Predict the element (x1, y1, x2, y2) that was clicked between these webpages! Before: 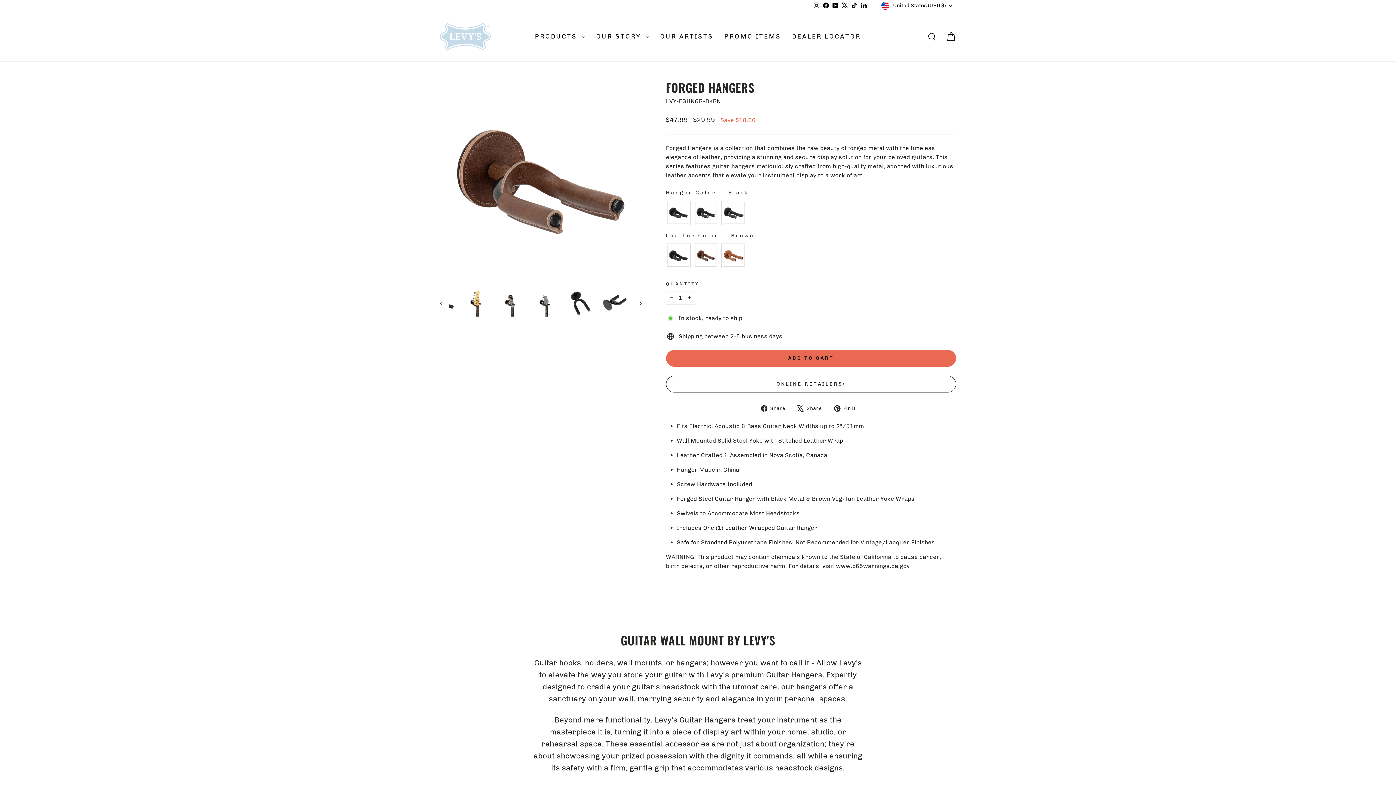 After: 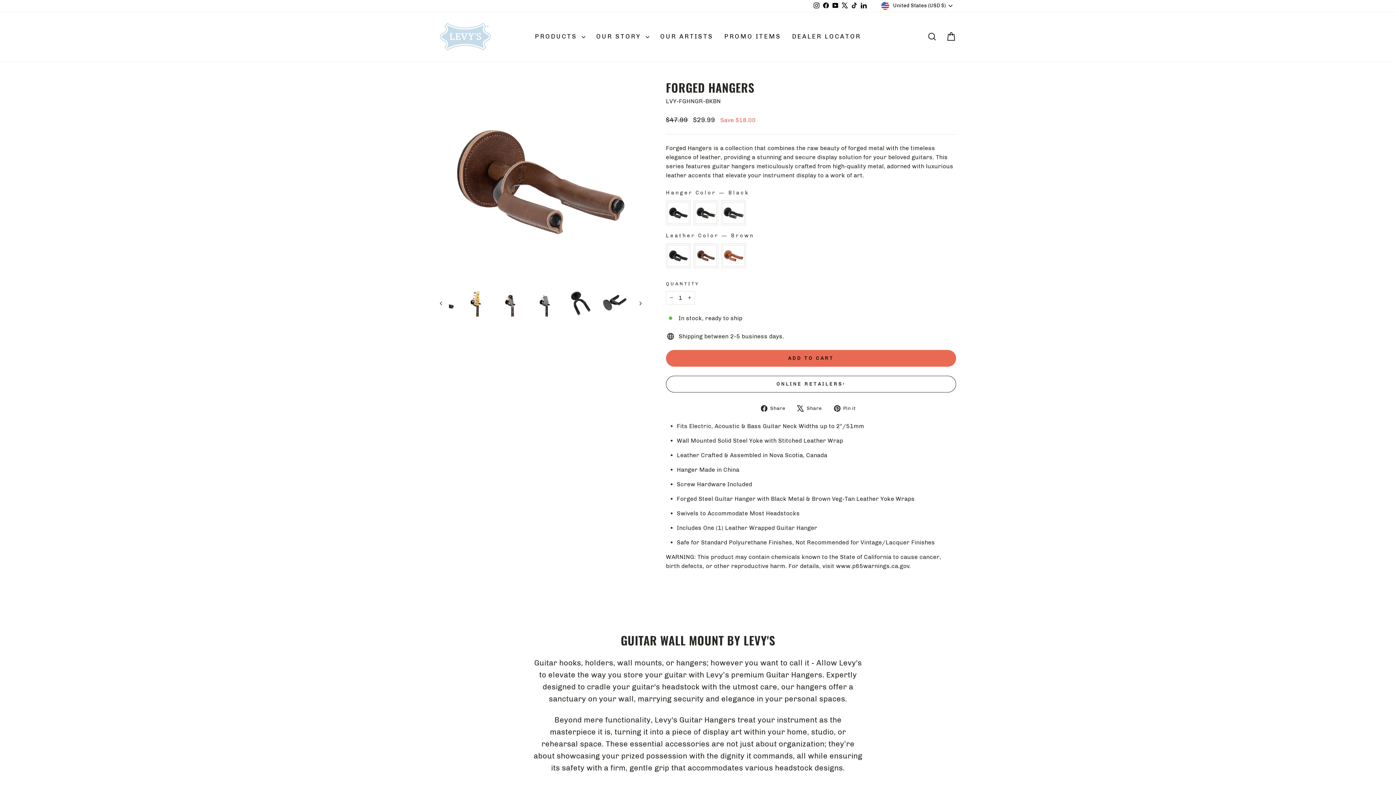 Action: label:  Share
Share on Facebook bbox: (761, 403, 791, 412)